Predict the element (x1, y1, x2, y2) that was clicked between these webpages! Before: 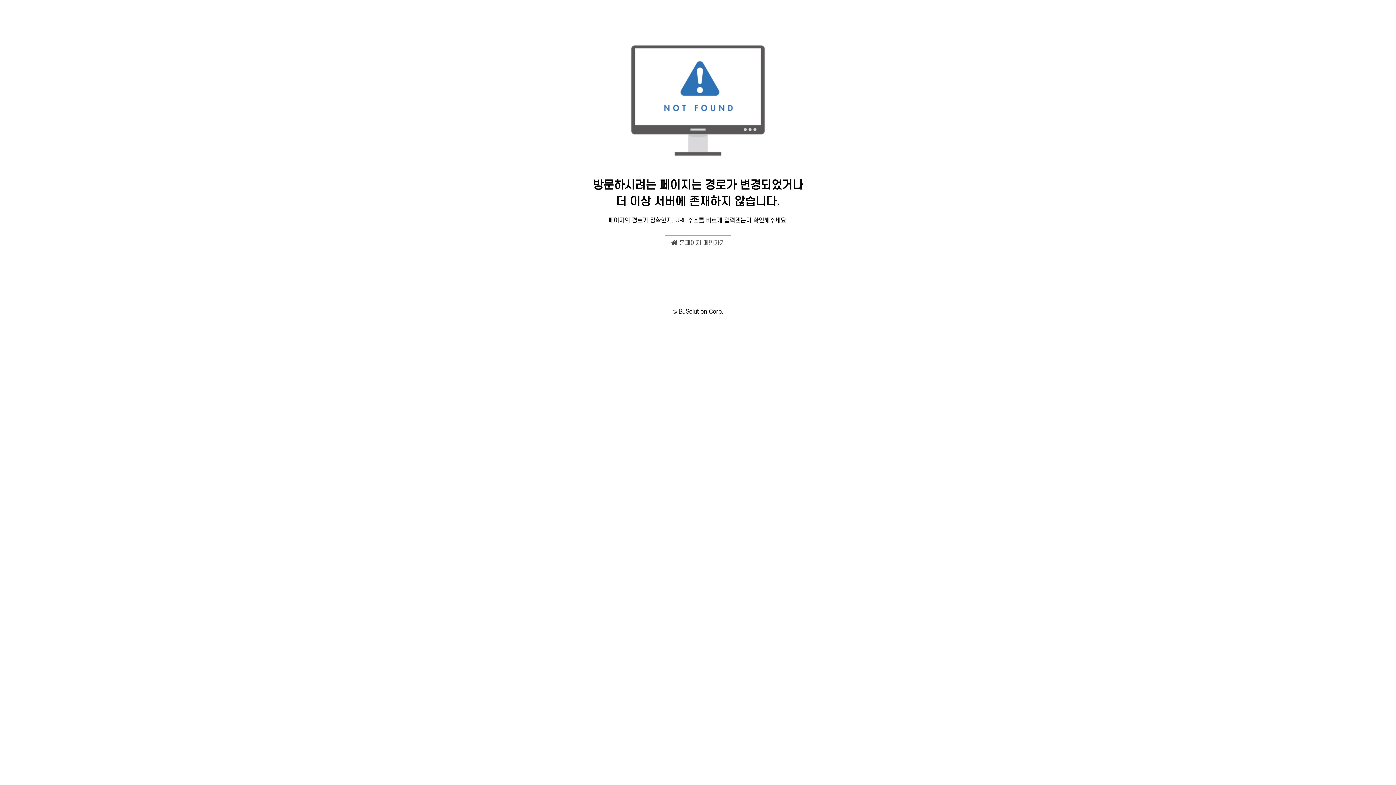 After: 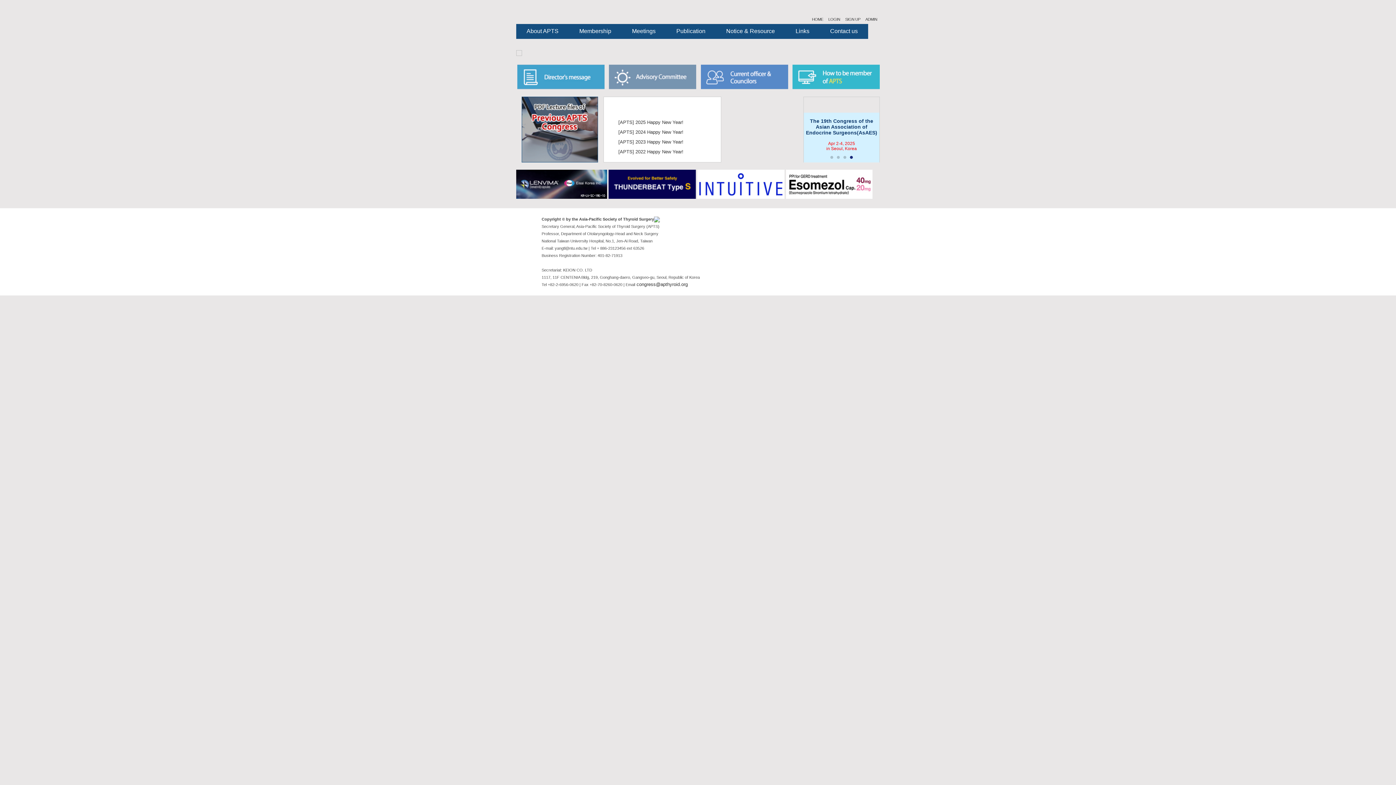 Action: bbox: (665, 235, 731, 250) label:  홈페이지 메인가기